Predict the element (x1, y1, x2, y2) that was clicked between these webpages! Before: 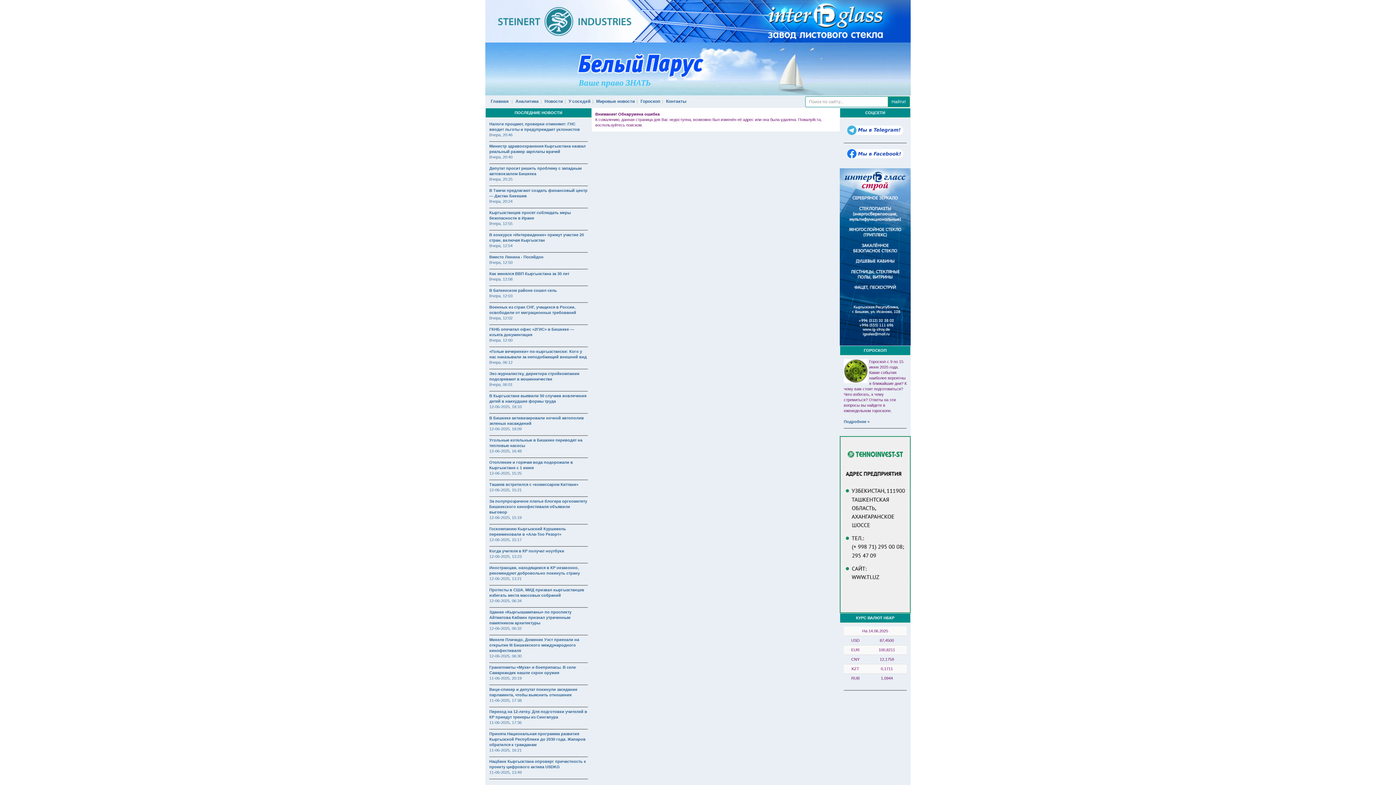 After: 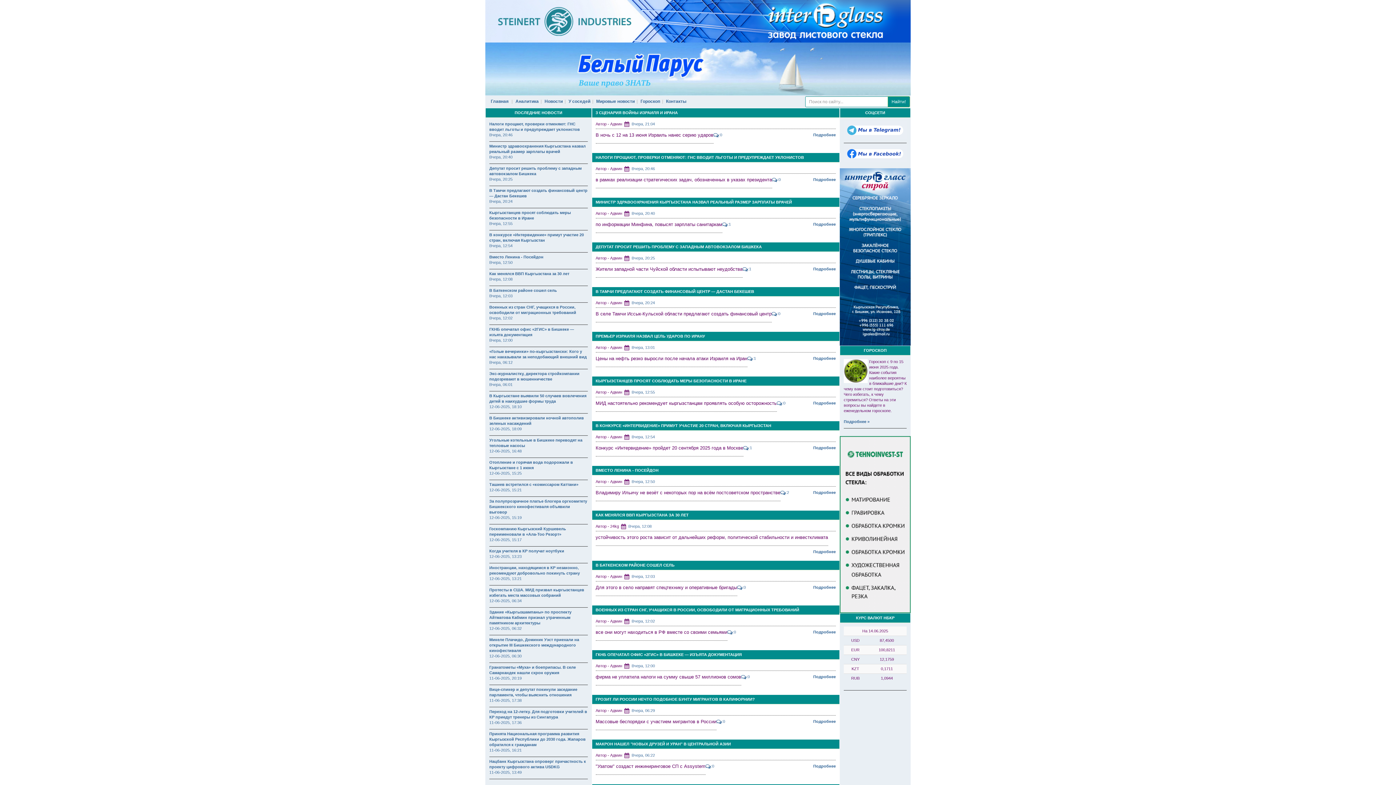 Action: label: Вчера, 12:02 bbox: (489, 316, 512, 320)